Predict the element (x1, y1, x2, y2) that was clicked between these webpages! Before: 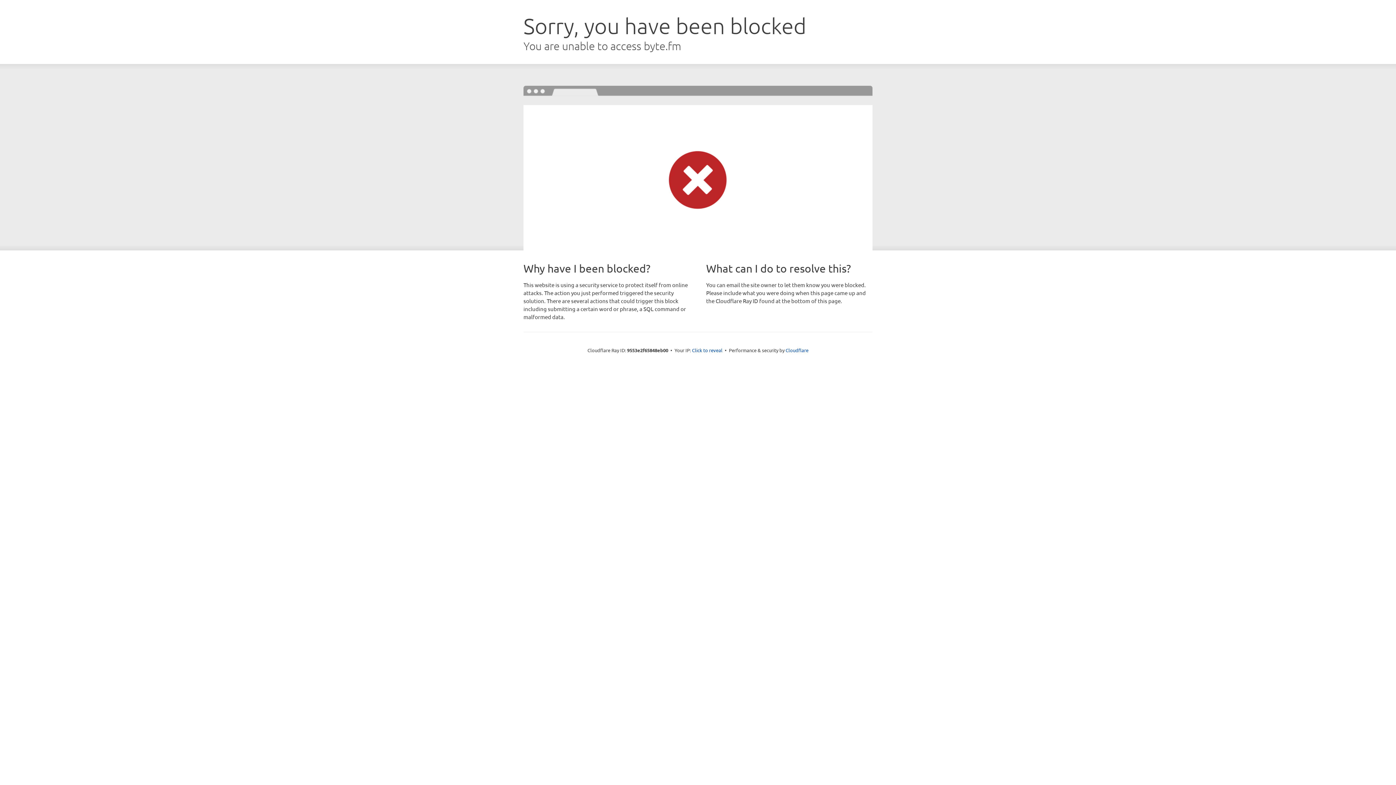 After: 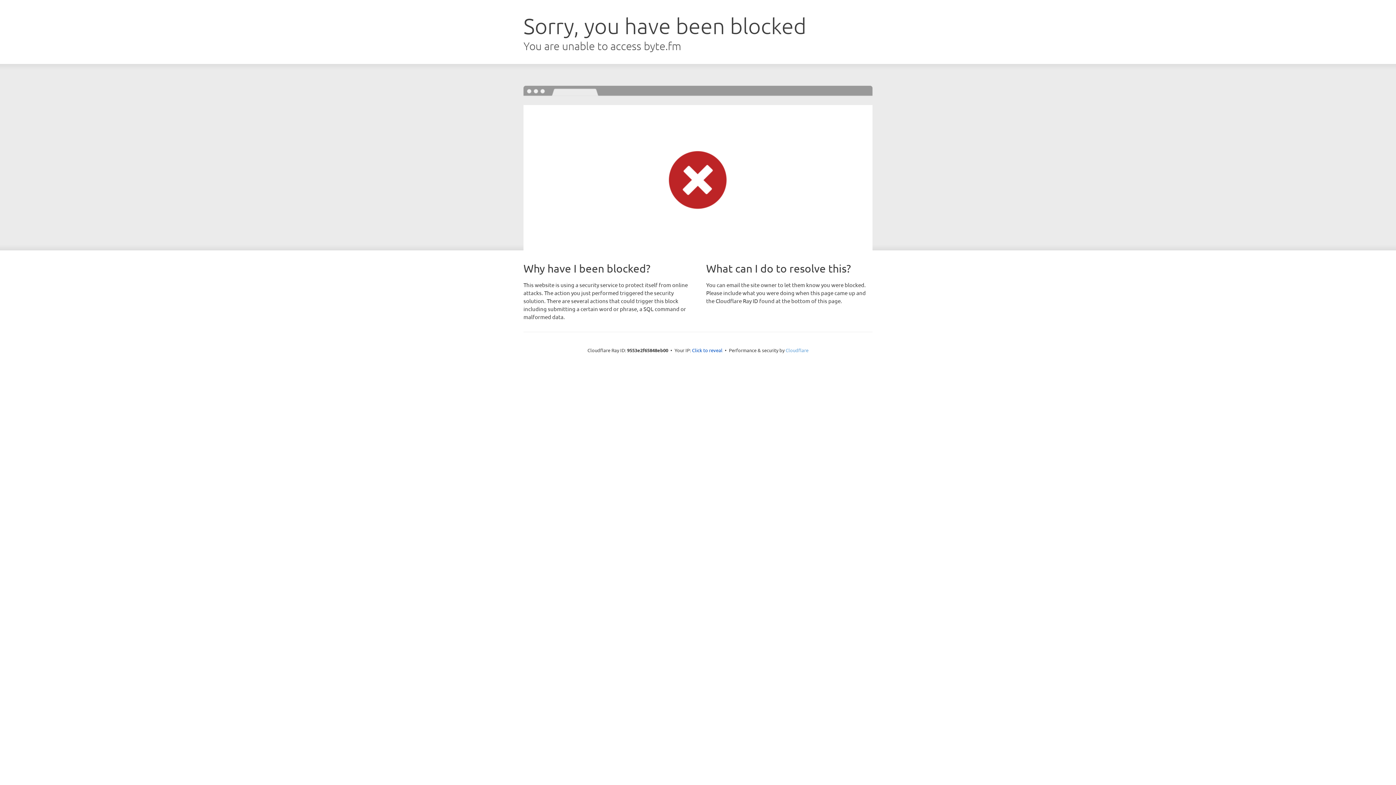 Action: label: Cloudflare bbox: (785, 347, 808, 353)